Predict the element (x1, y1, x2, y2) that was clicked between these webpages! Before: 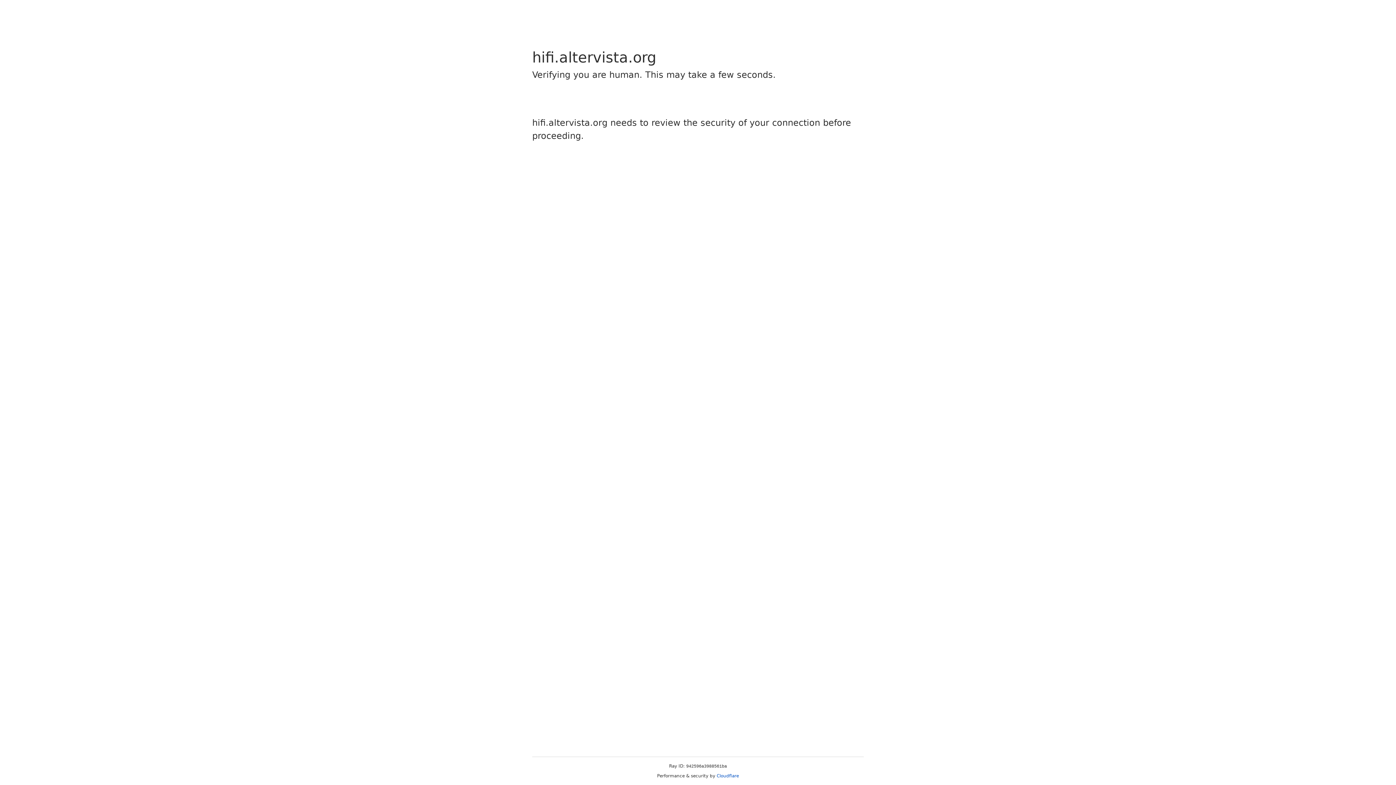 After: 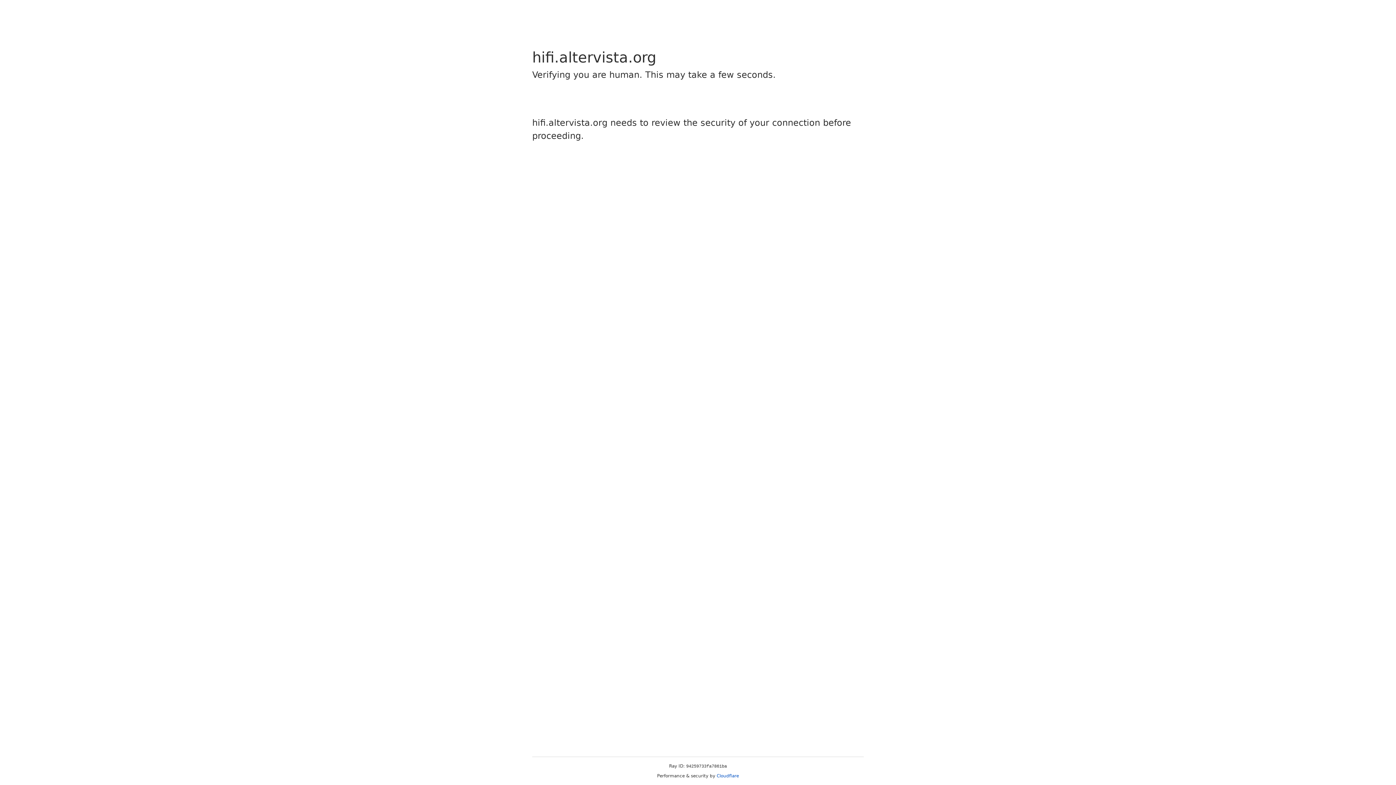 Action: bbox: (716, 773, 739, 778) label: Cloudflare